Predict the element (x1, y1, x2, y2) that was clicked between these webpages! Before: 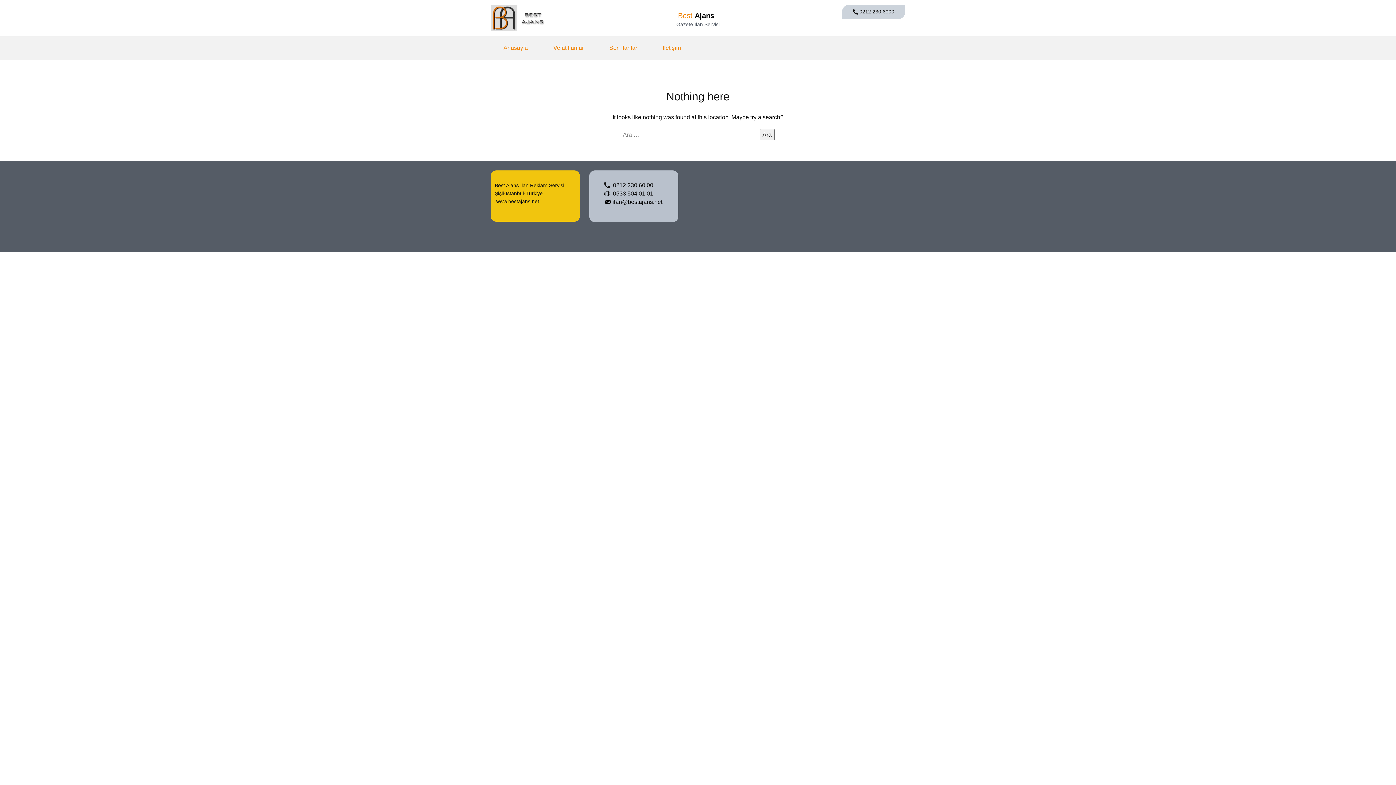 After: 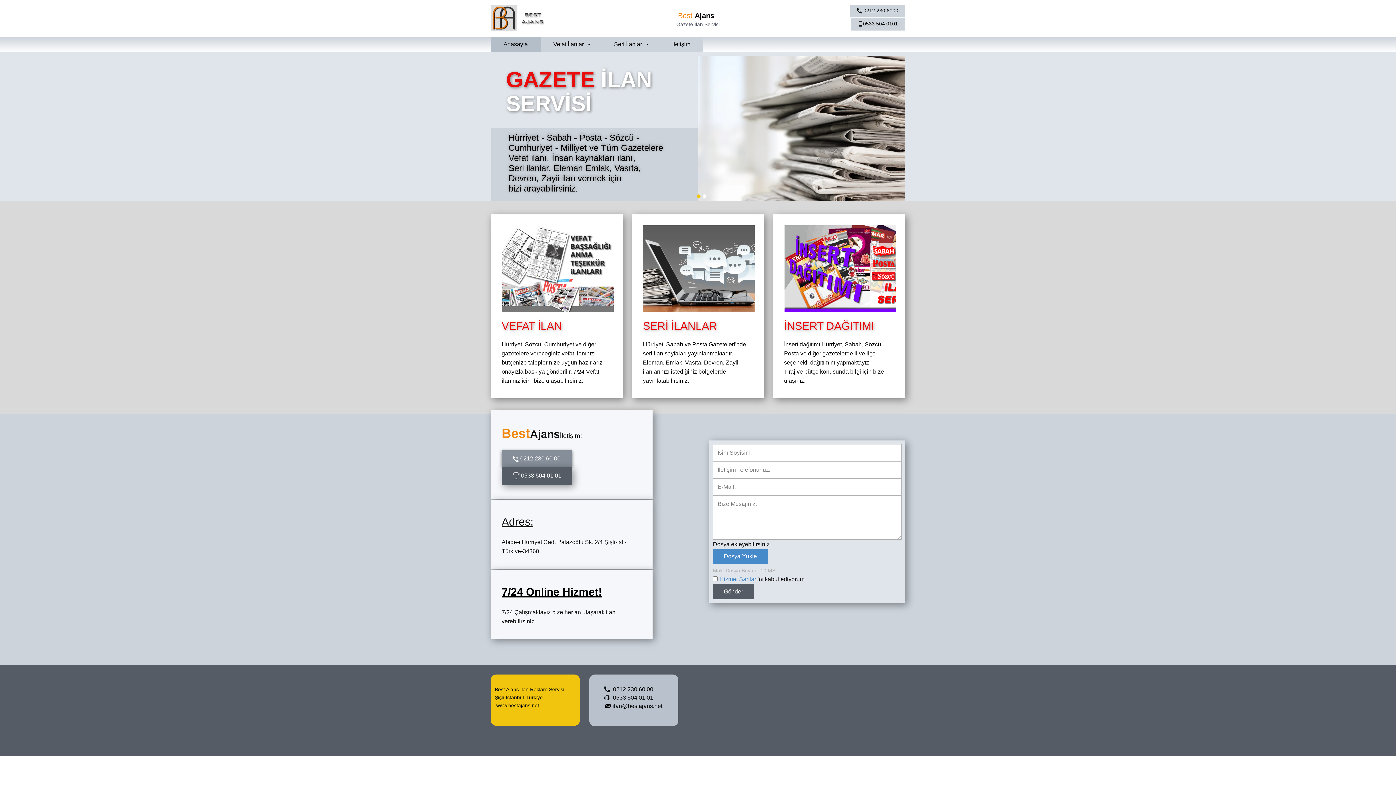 Action: label: Anasayfa bbox: (490, 37, 540, 58)